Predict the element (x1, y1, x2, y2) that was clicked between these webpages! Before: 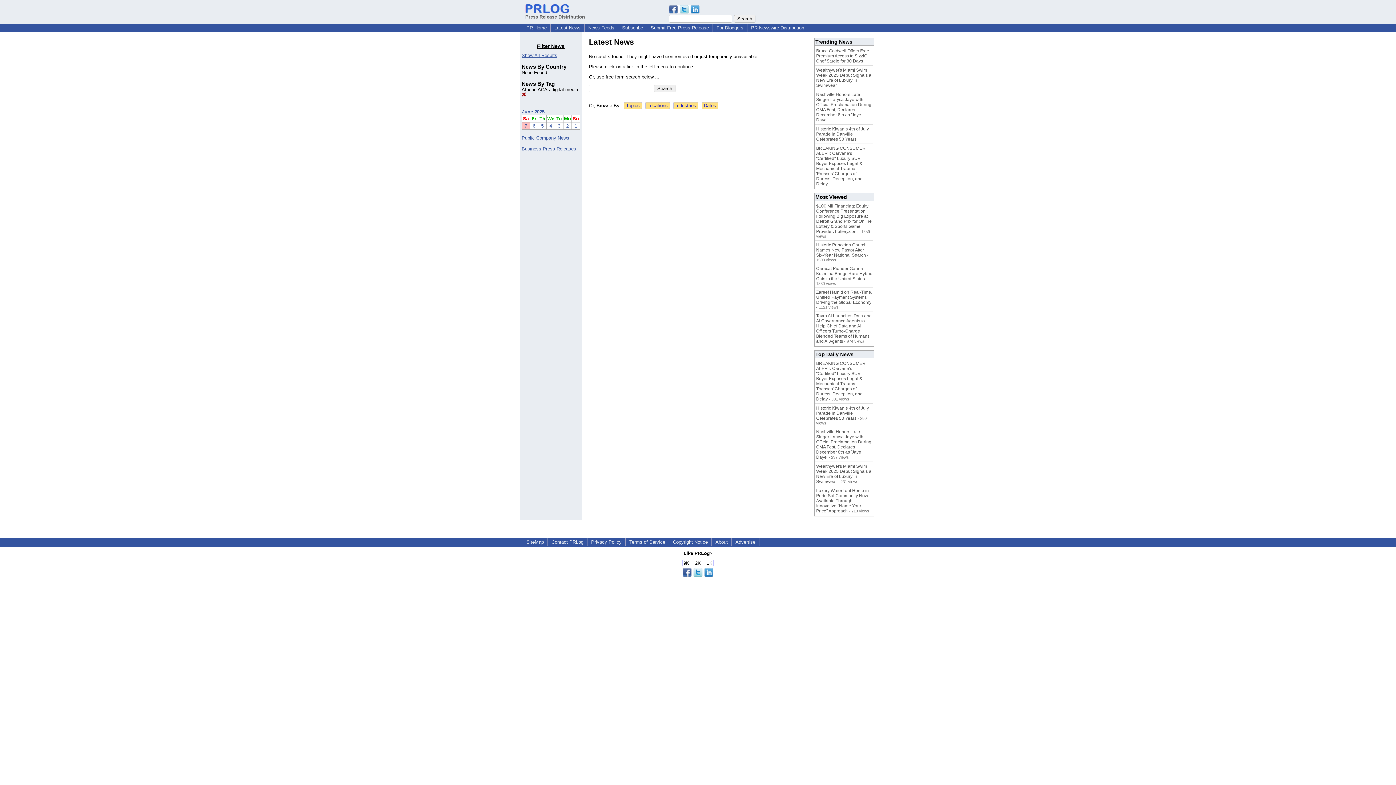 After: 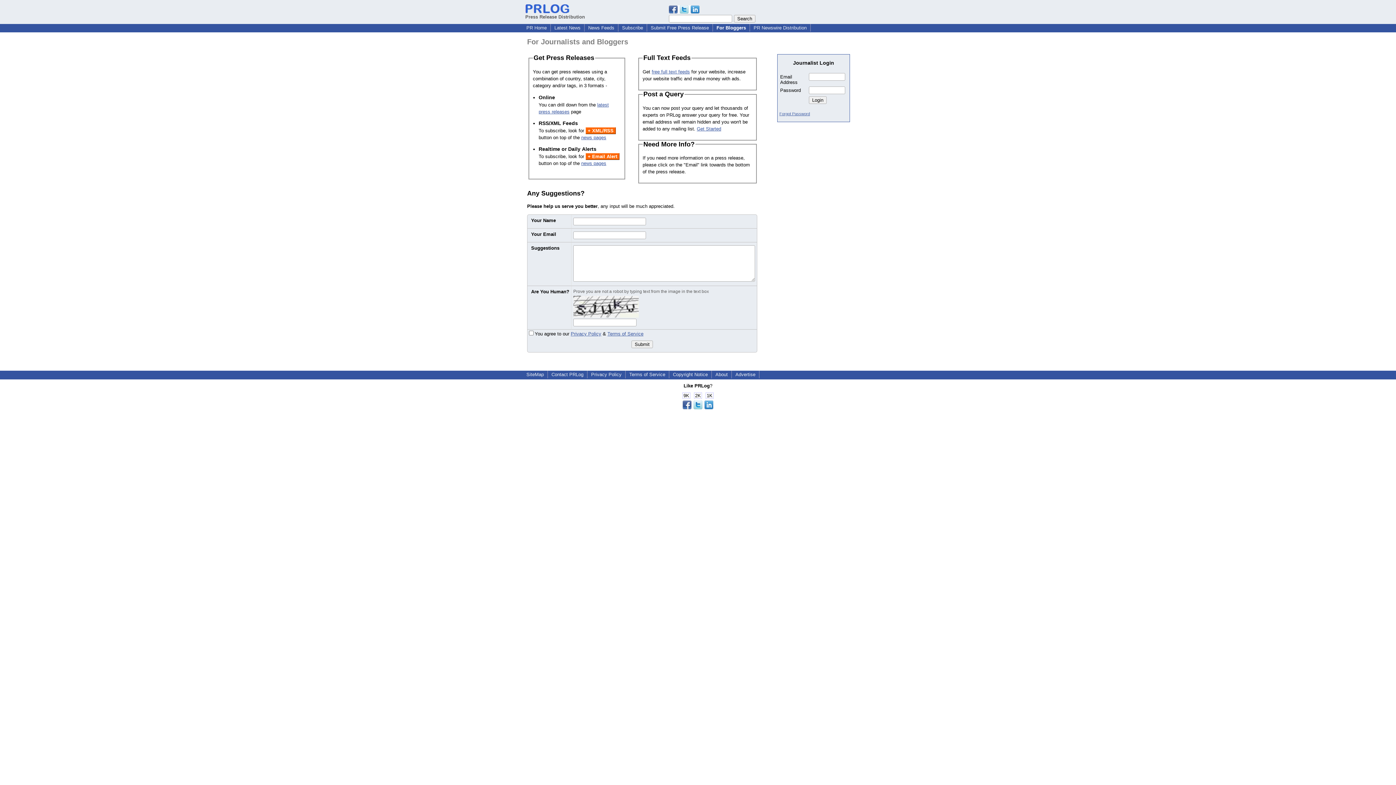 Action: bbox: (713, 24, 746, 30) label: For Bloggers